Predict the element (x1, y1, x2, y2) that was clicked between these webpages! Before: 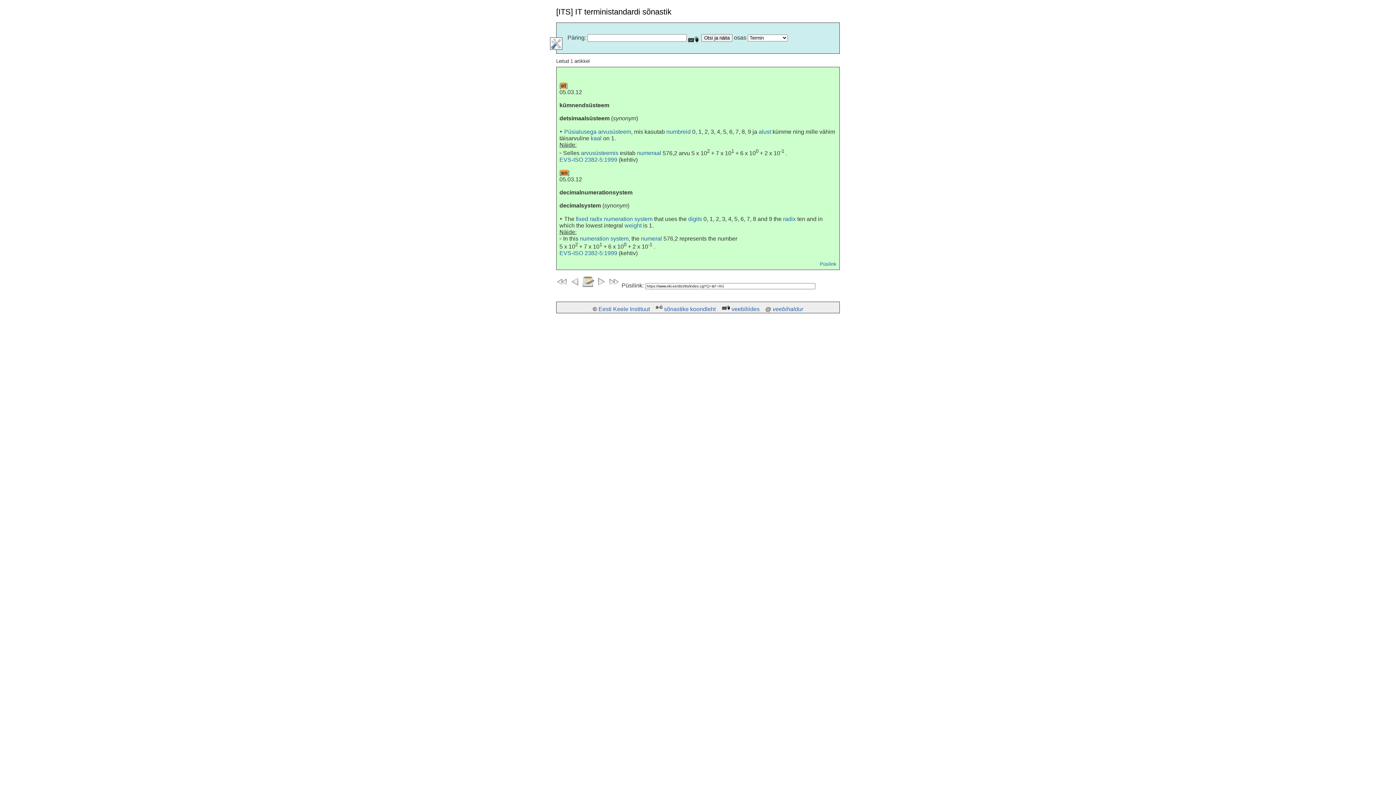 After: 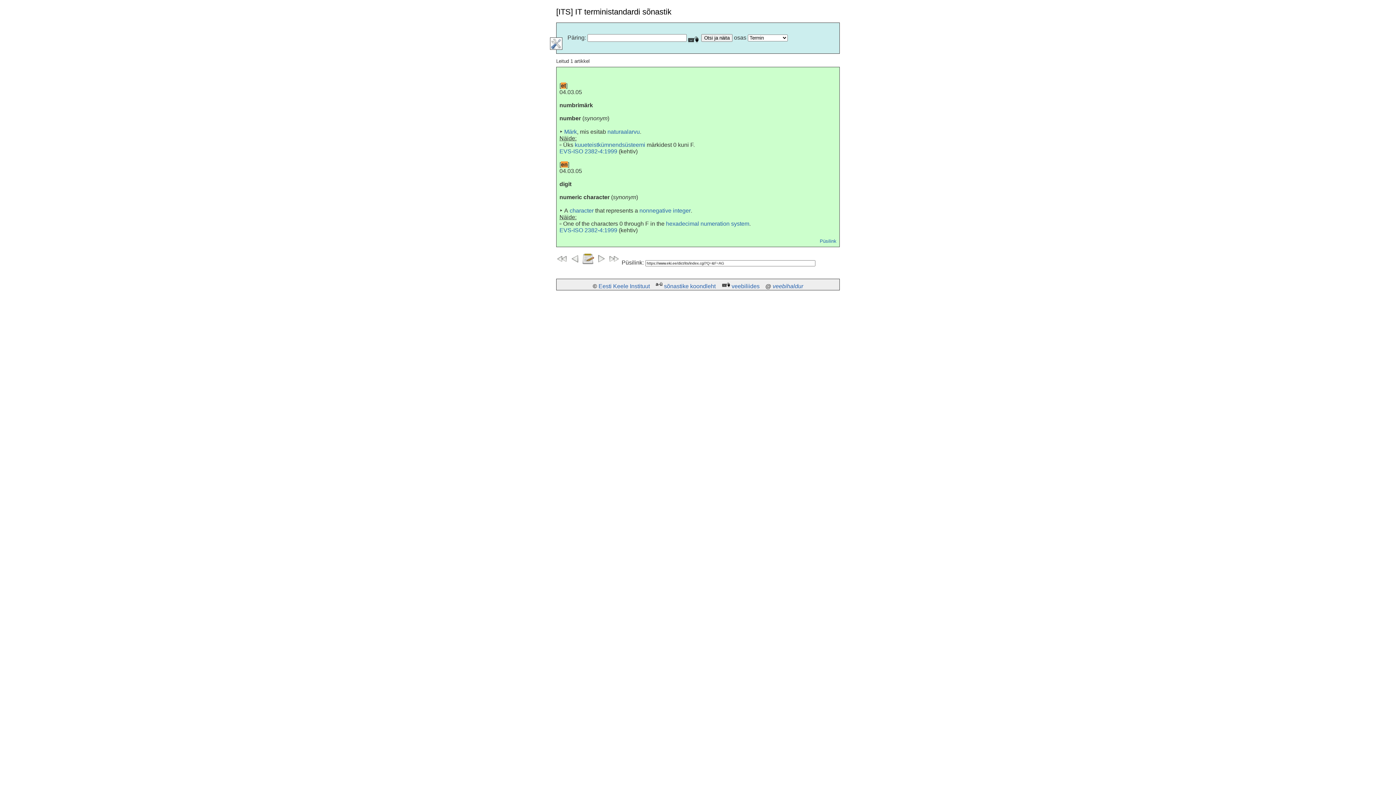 Action: label: numeral bbox: (641, 235, 662, 241)